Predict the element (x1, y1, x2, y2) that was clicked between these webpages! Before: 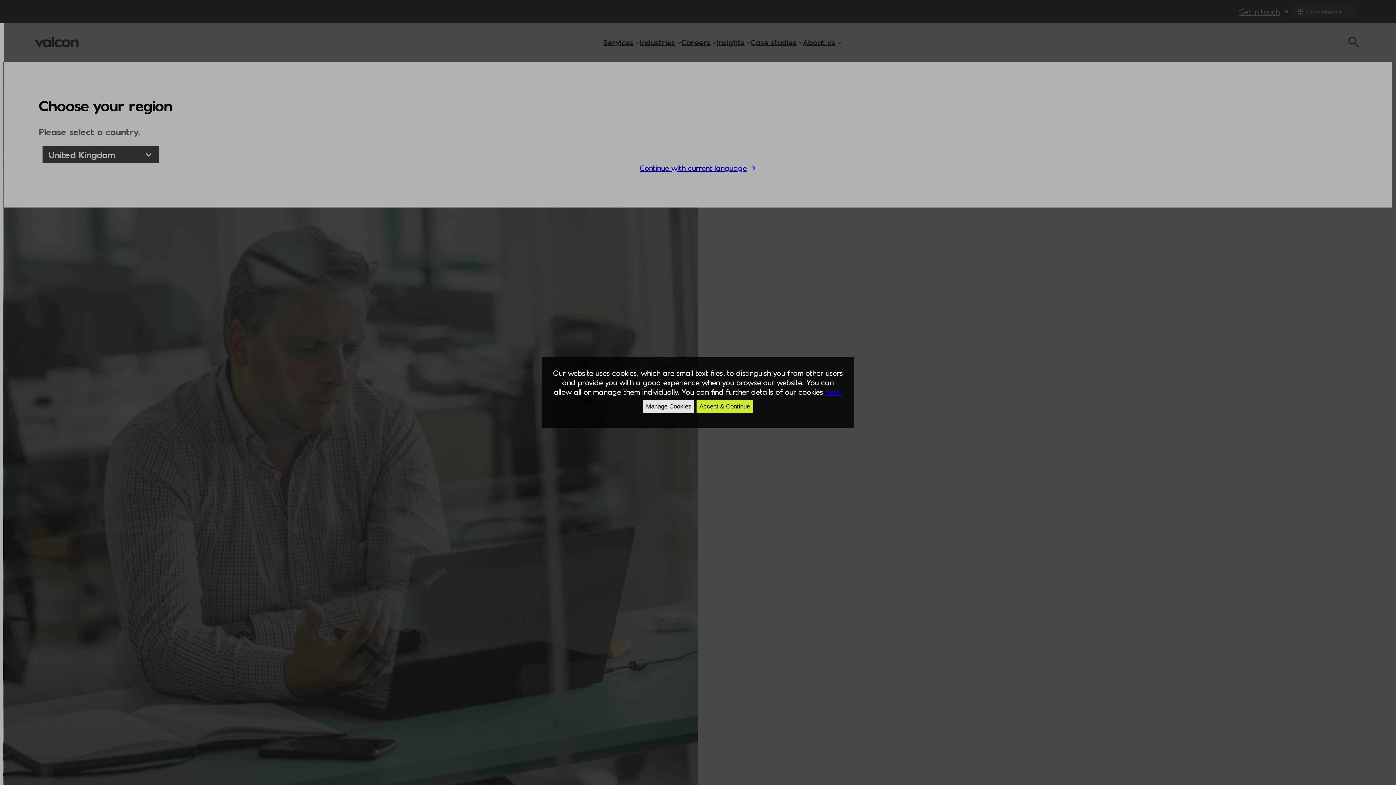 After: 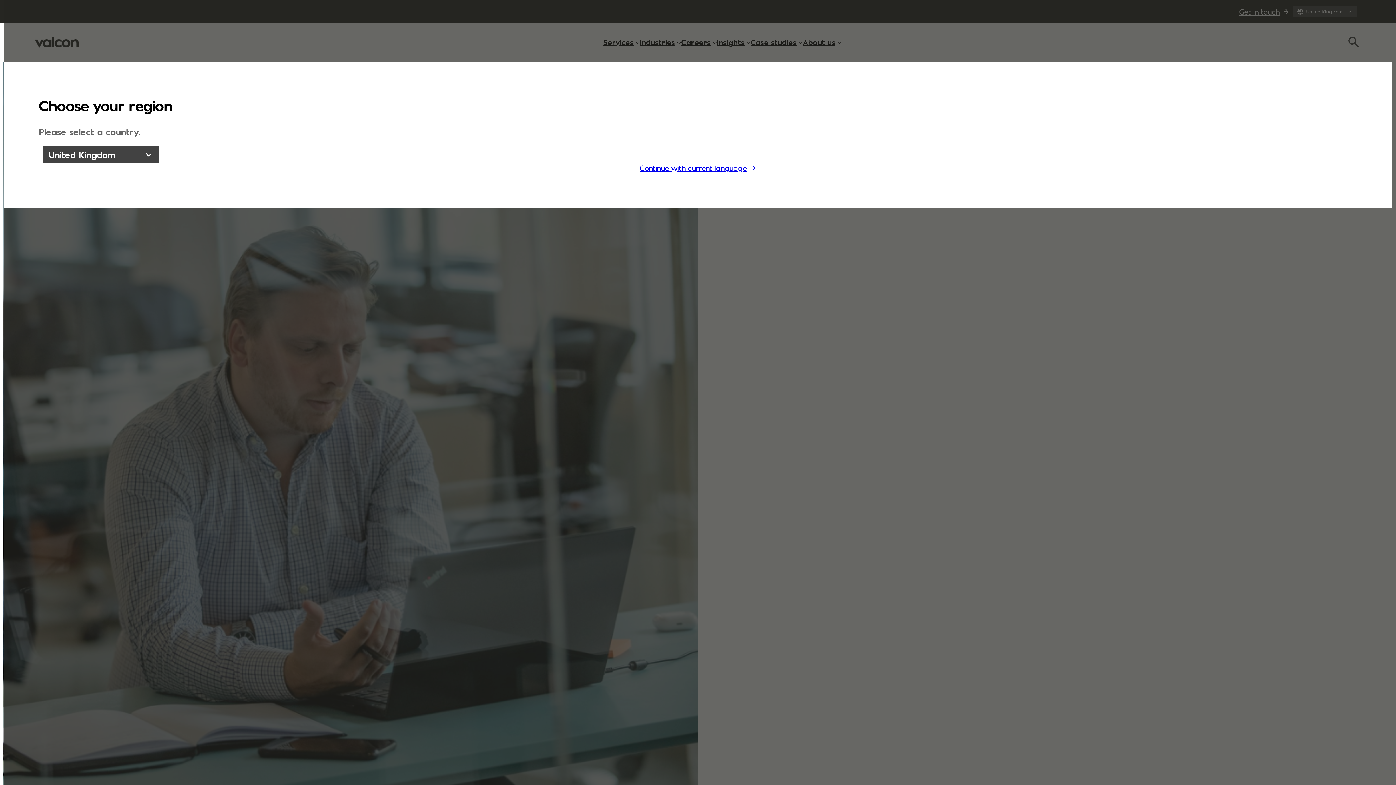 Action: bbox: (696, 400, 753, 413) label: Accept & Continue